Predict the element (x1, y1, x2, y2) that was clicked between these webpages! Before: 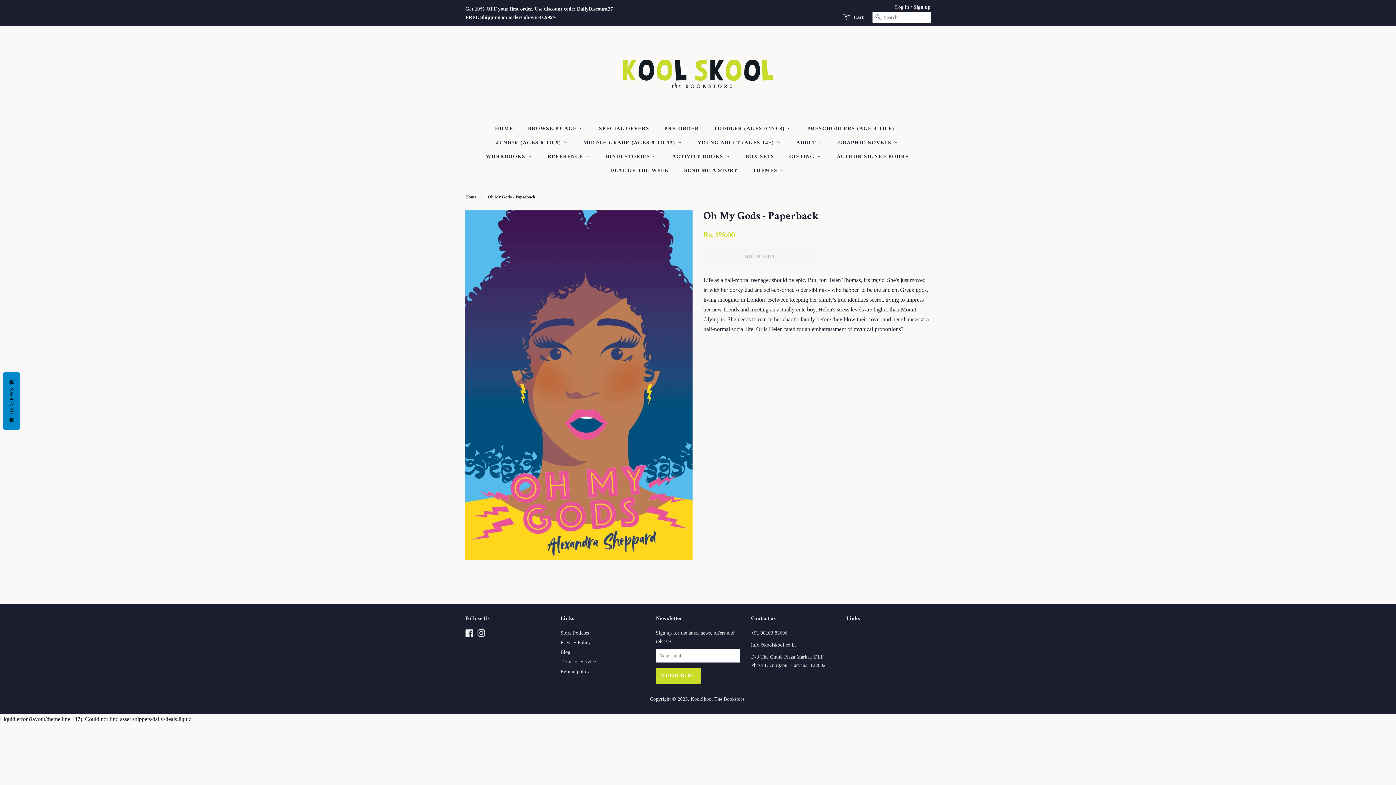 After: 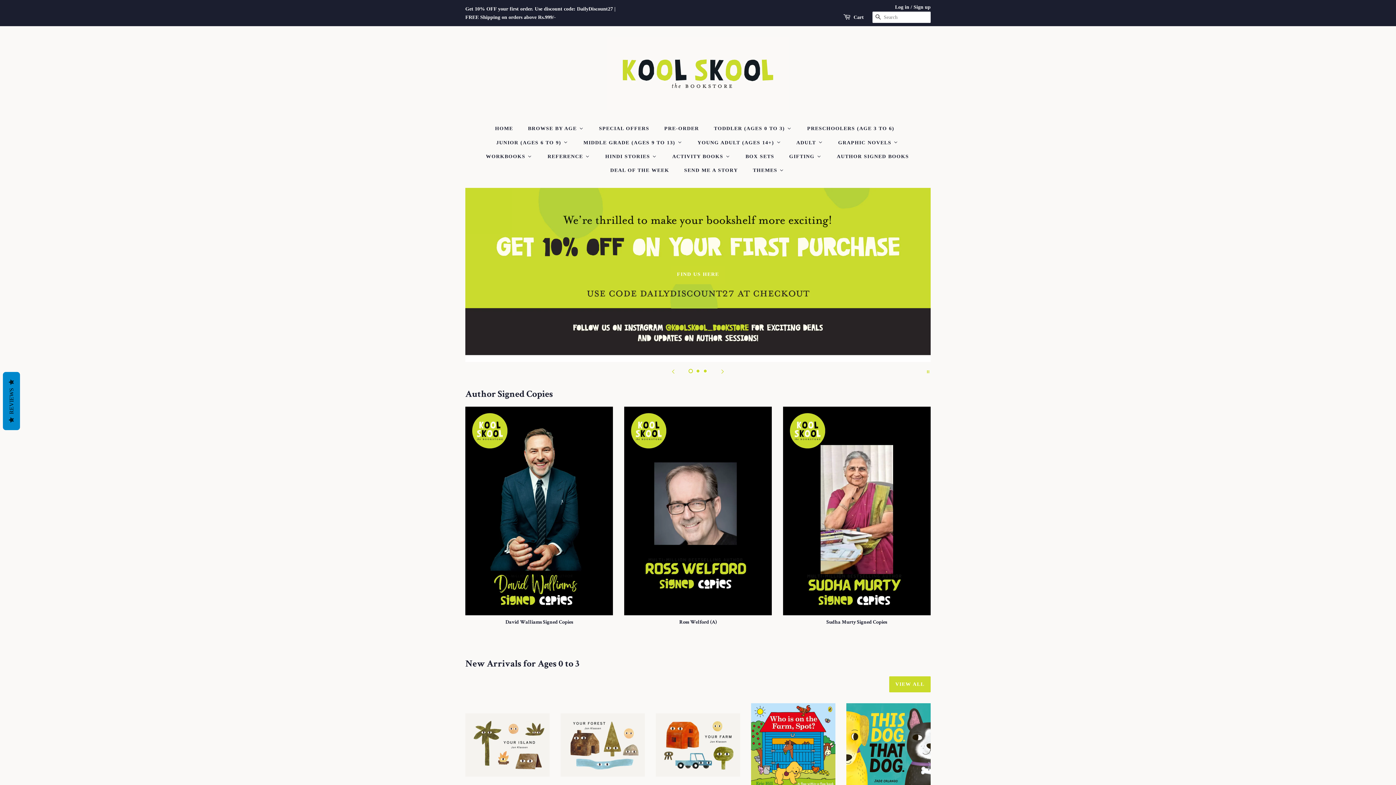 Action: label: KoolSkool The Bookstore bbox: (690, 696, 744, 702)